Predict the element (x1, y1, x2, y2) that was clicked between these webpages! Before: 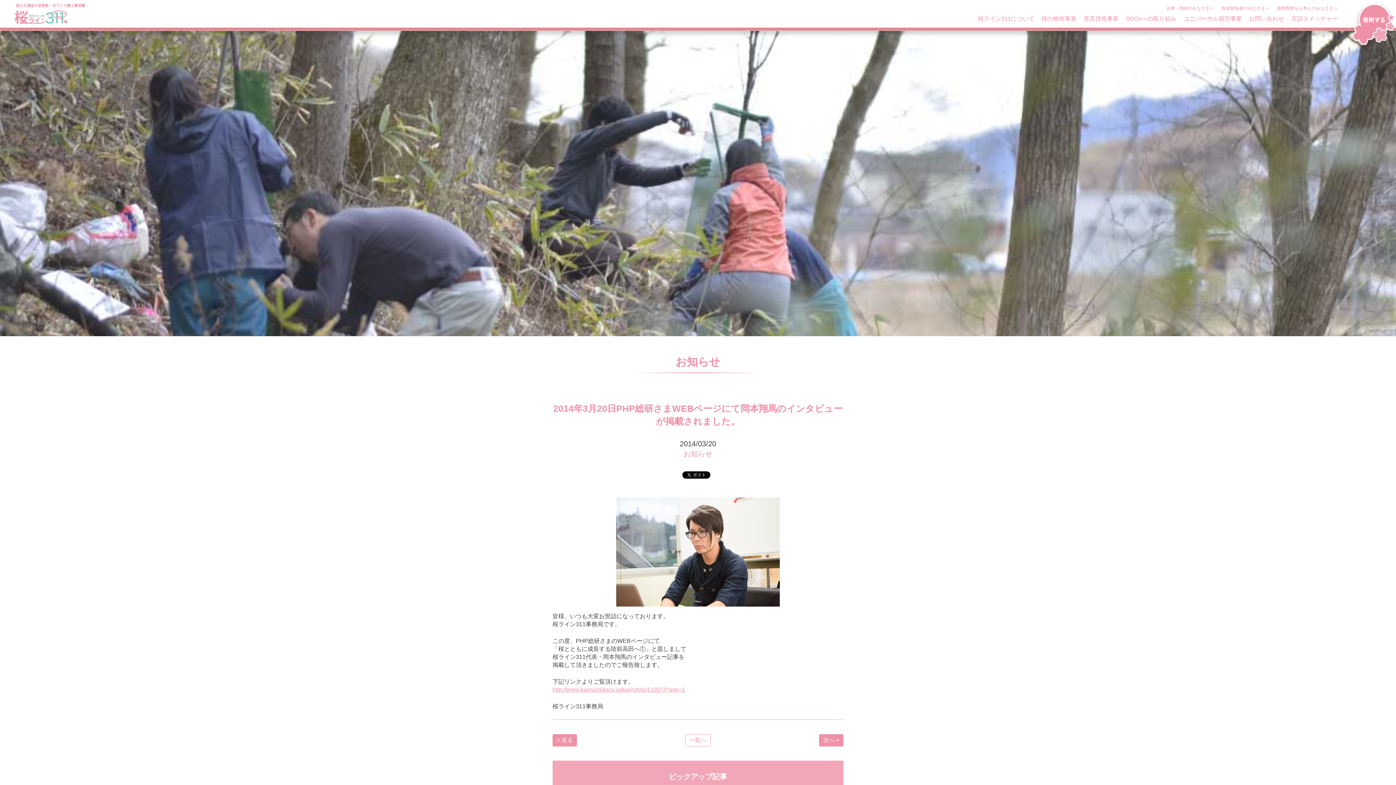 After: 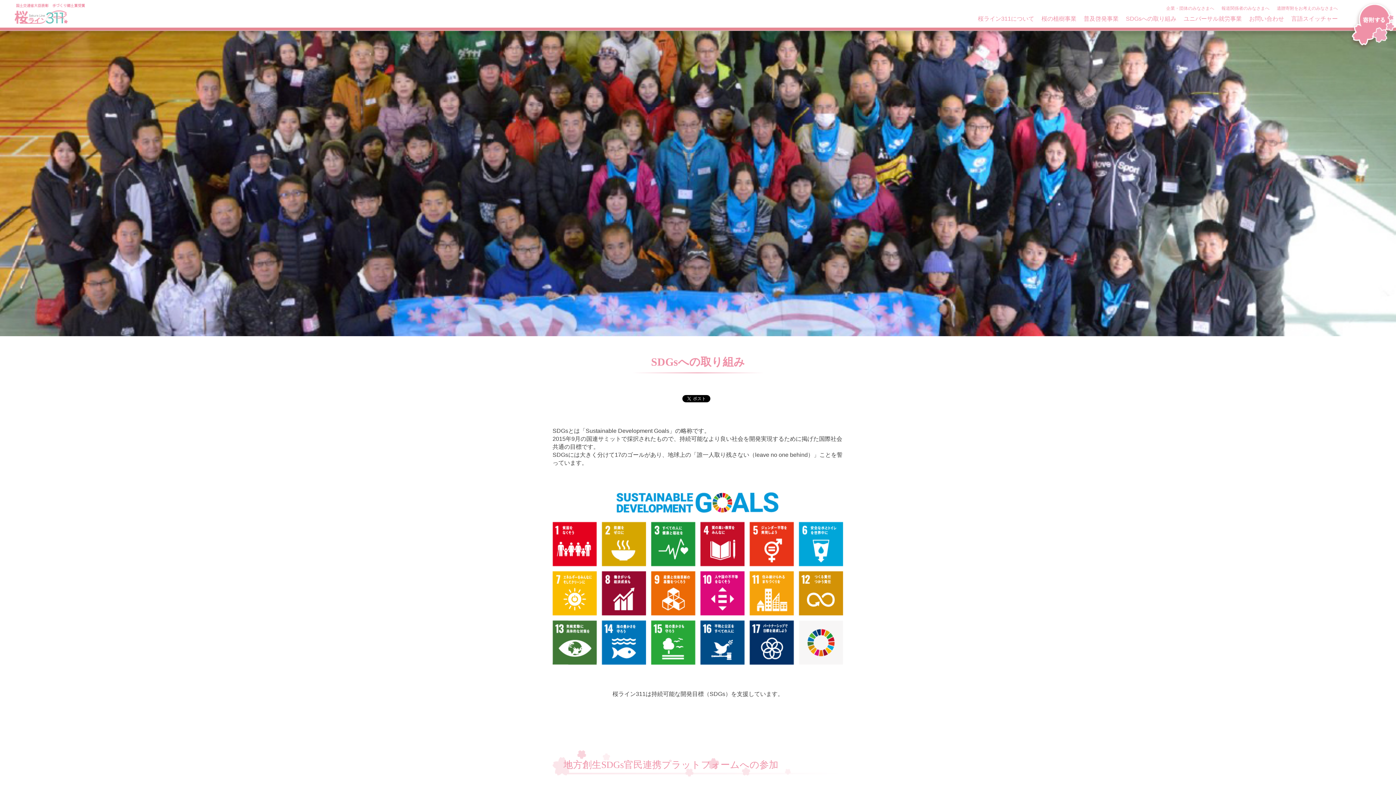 Action: label: SDGsへの取り組み bbox: (1122, 13, 1180, 24)